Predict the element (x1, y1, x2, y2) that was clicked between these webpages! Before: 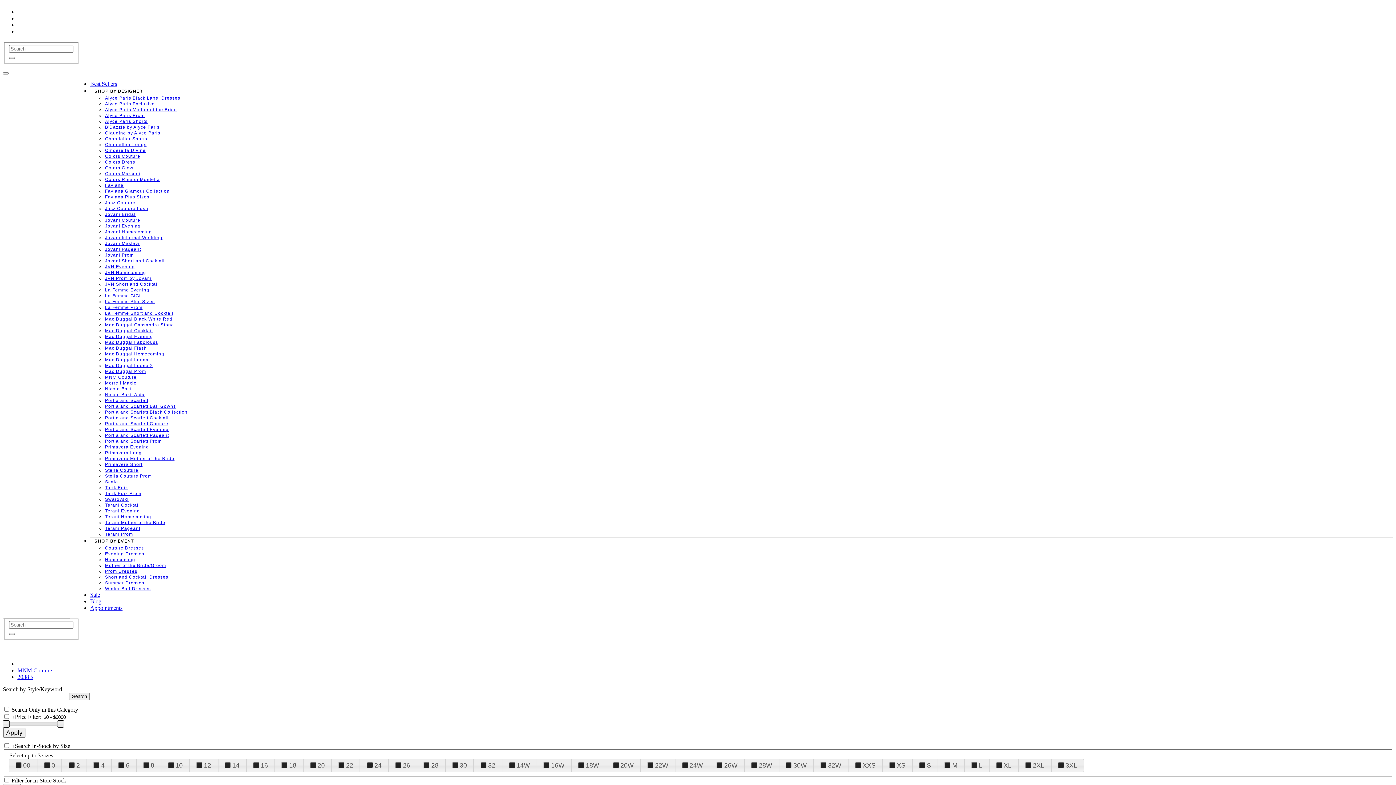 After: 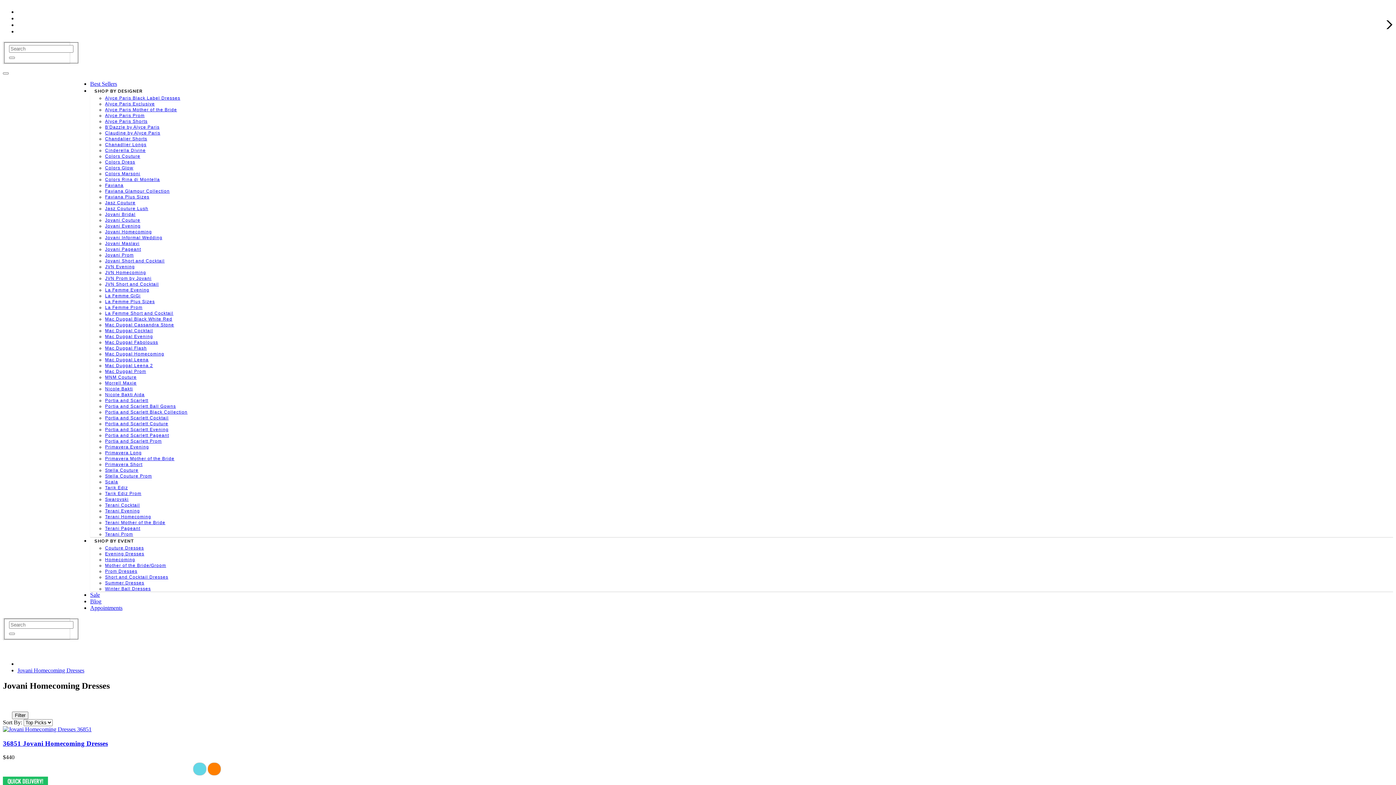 Action: label: Jovani Homecoming bbox: (105, 229, 152, 234)